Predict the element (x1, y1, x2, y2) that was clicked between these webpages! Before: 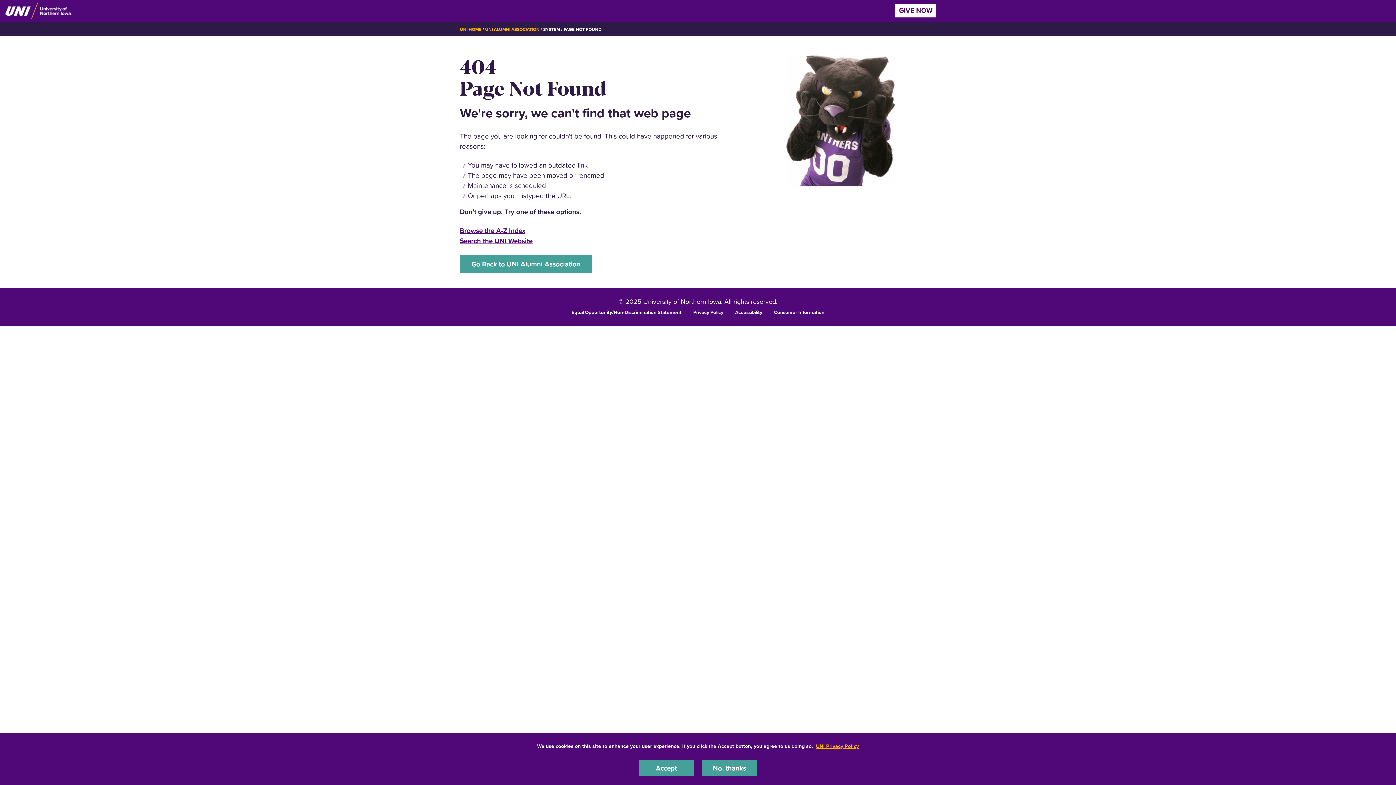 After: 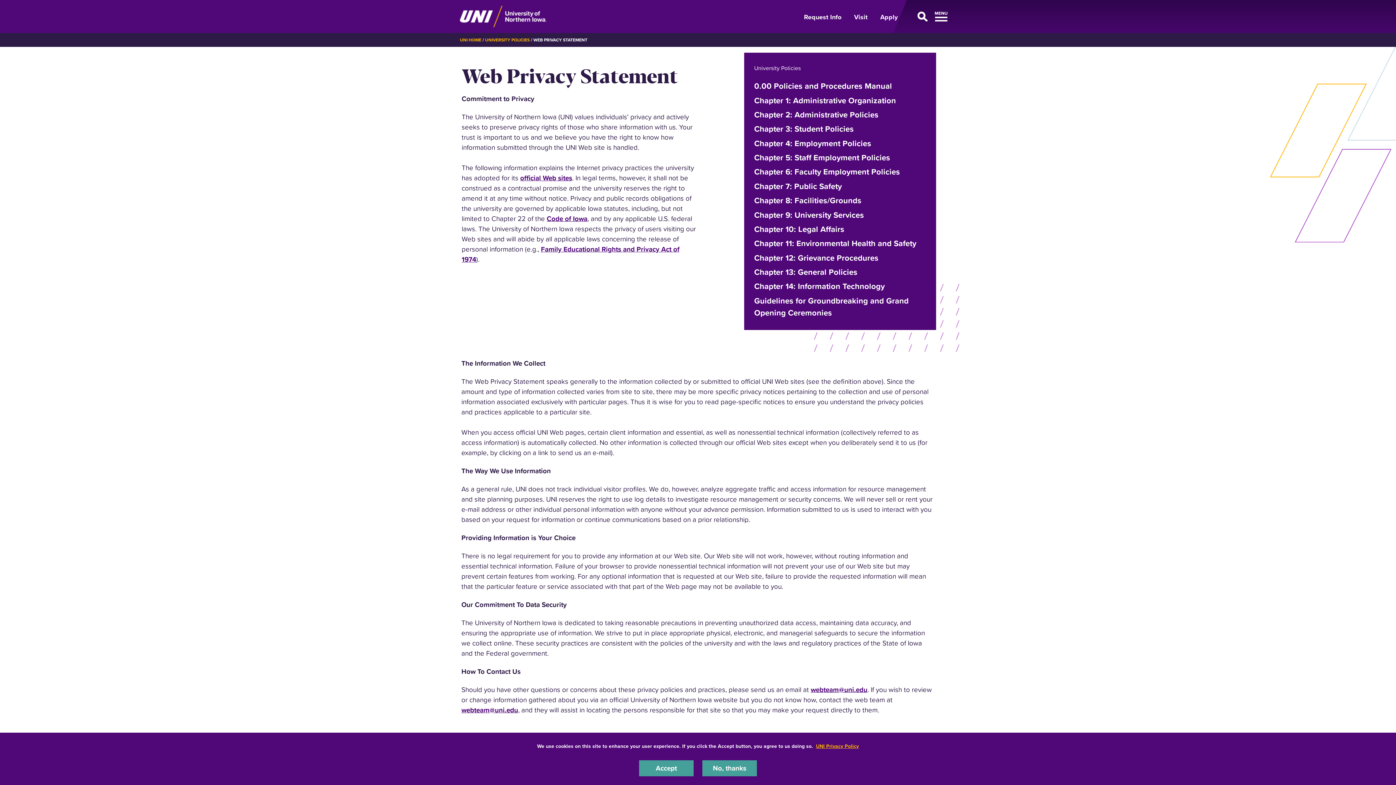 Action: label: Privacy Policy bbox: (693, 308, 723, 315)